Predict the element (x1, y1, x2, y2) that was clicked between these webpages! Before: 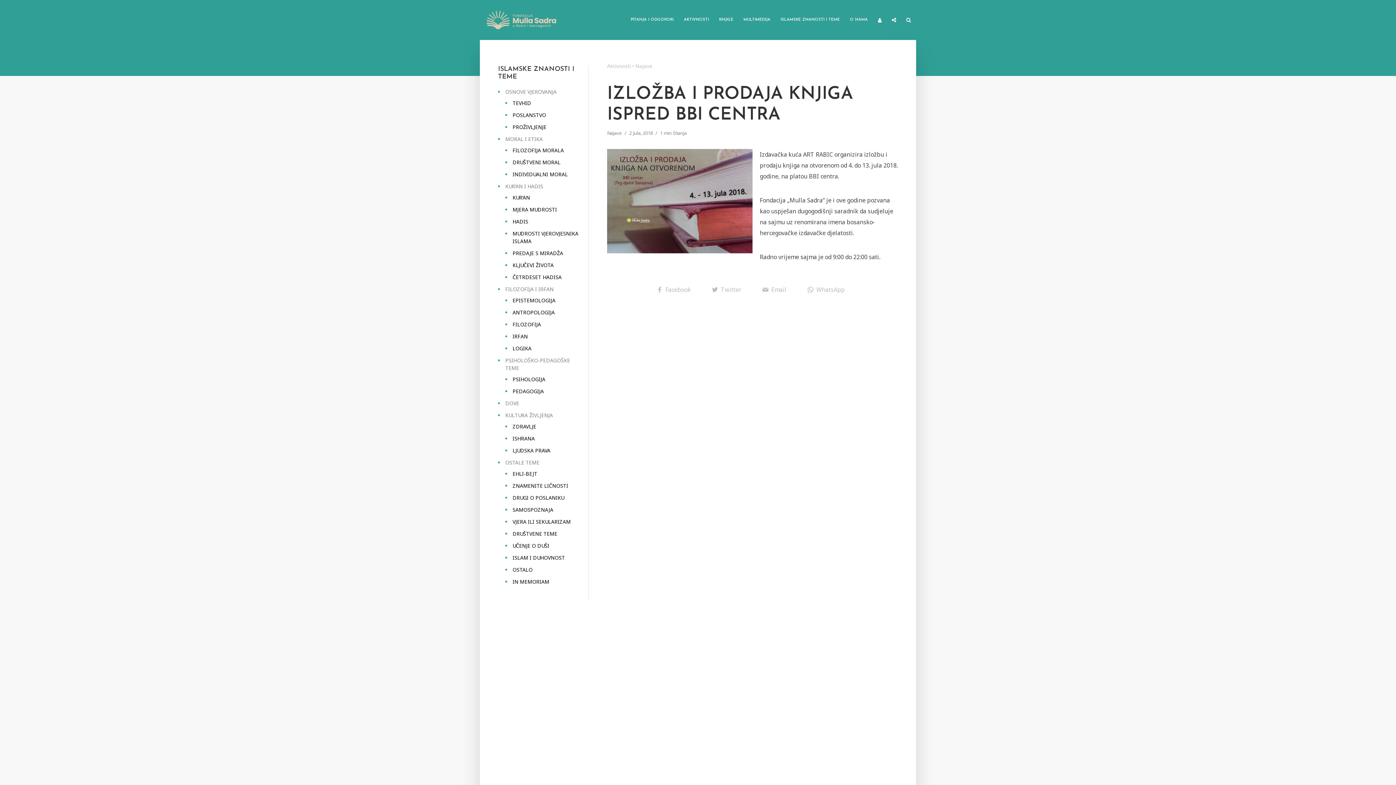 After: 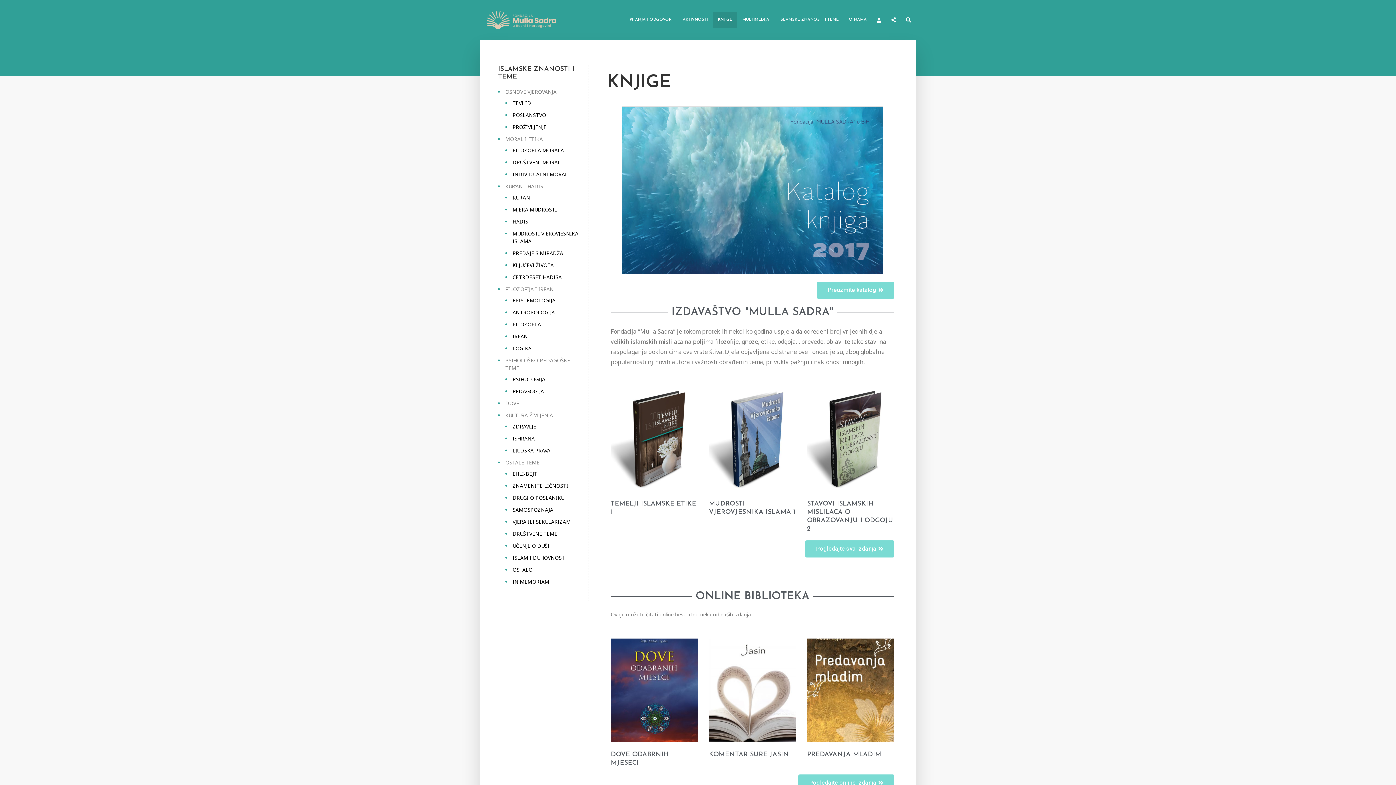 Action: label: KNJIGE bbox: (714, 12, 738, 26)